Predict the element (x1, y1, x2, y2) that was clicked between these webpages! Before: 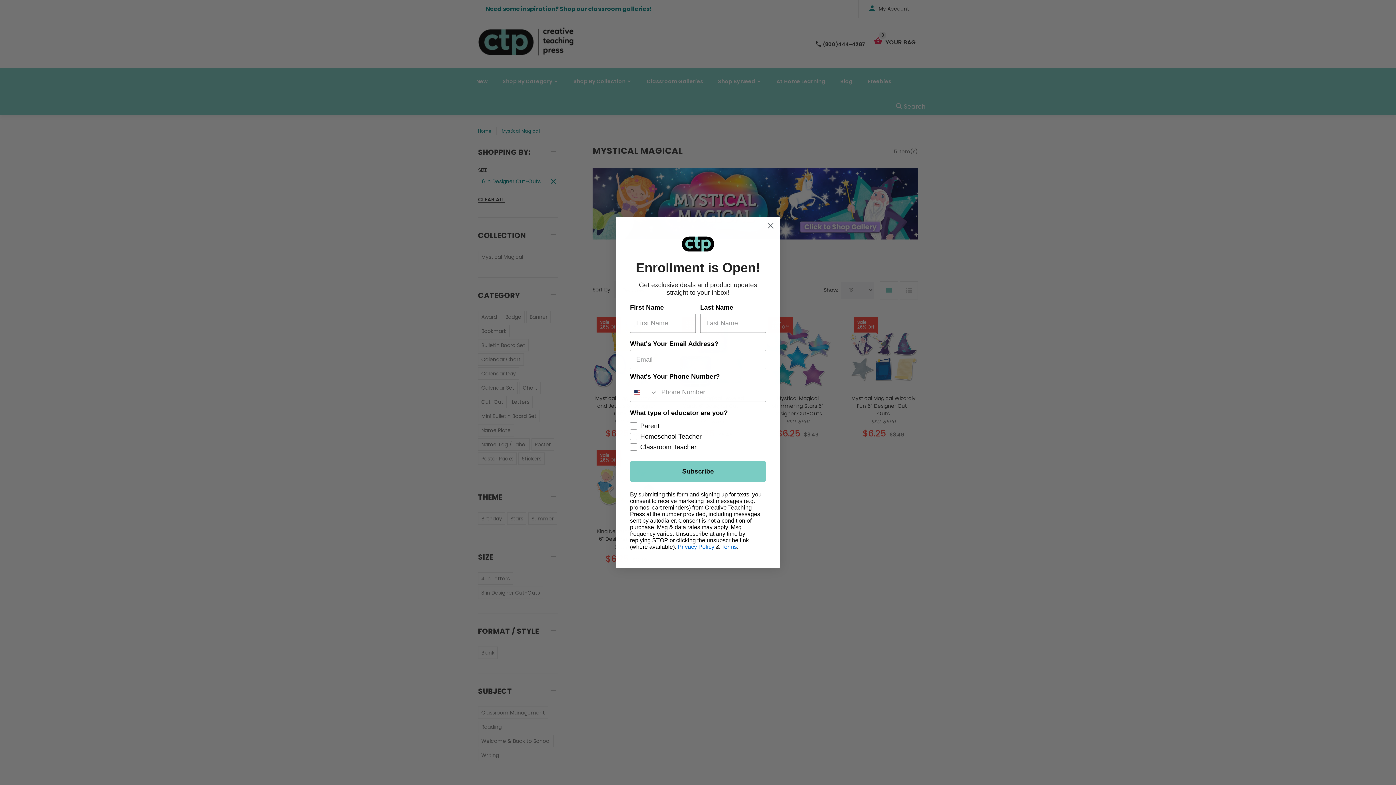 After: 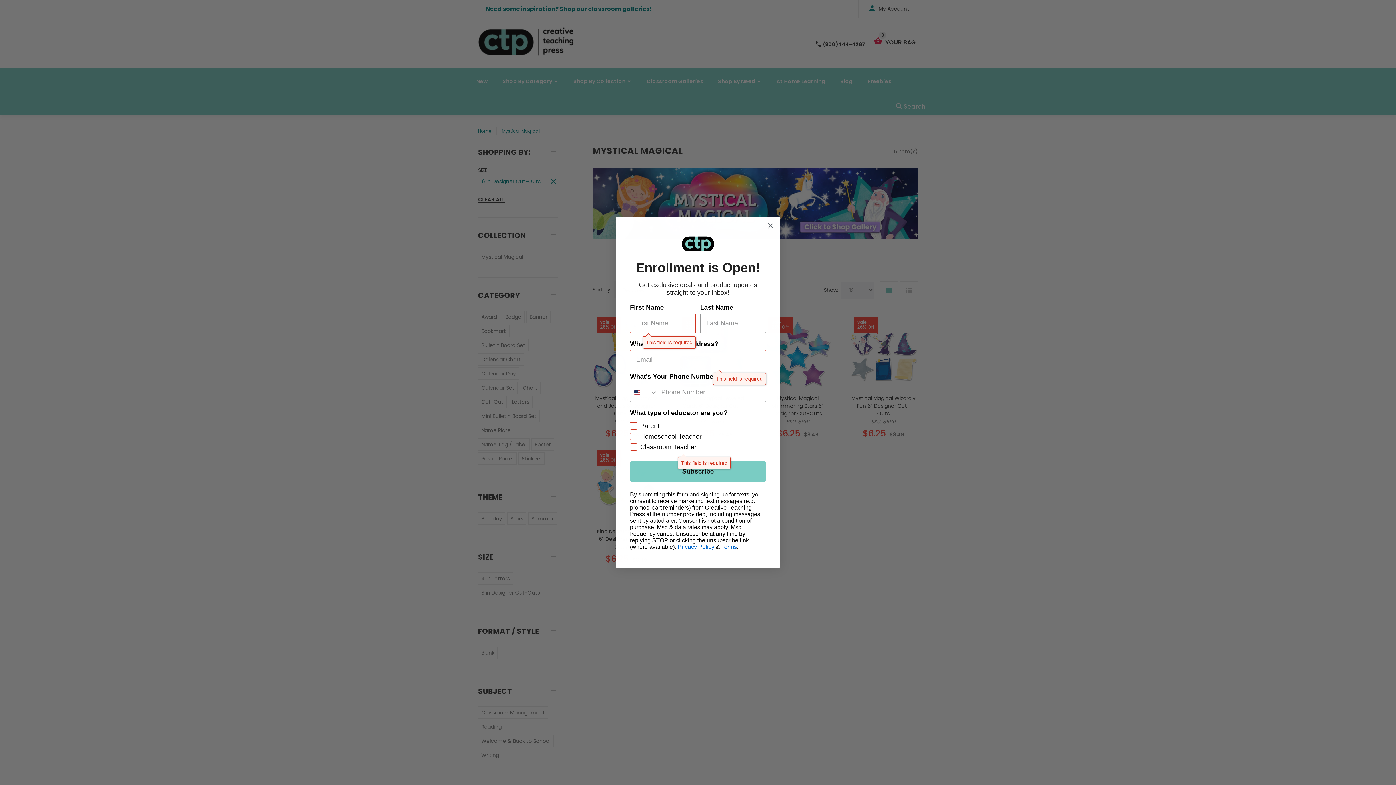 Action: label: Subscribe bbox: (630, 480, 766, 501)